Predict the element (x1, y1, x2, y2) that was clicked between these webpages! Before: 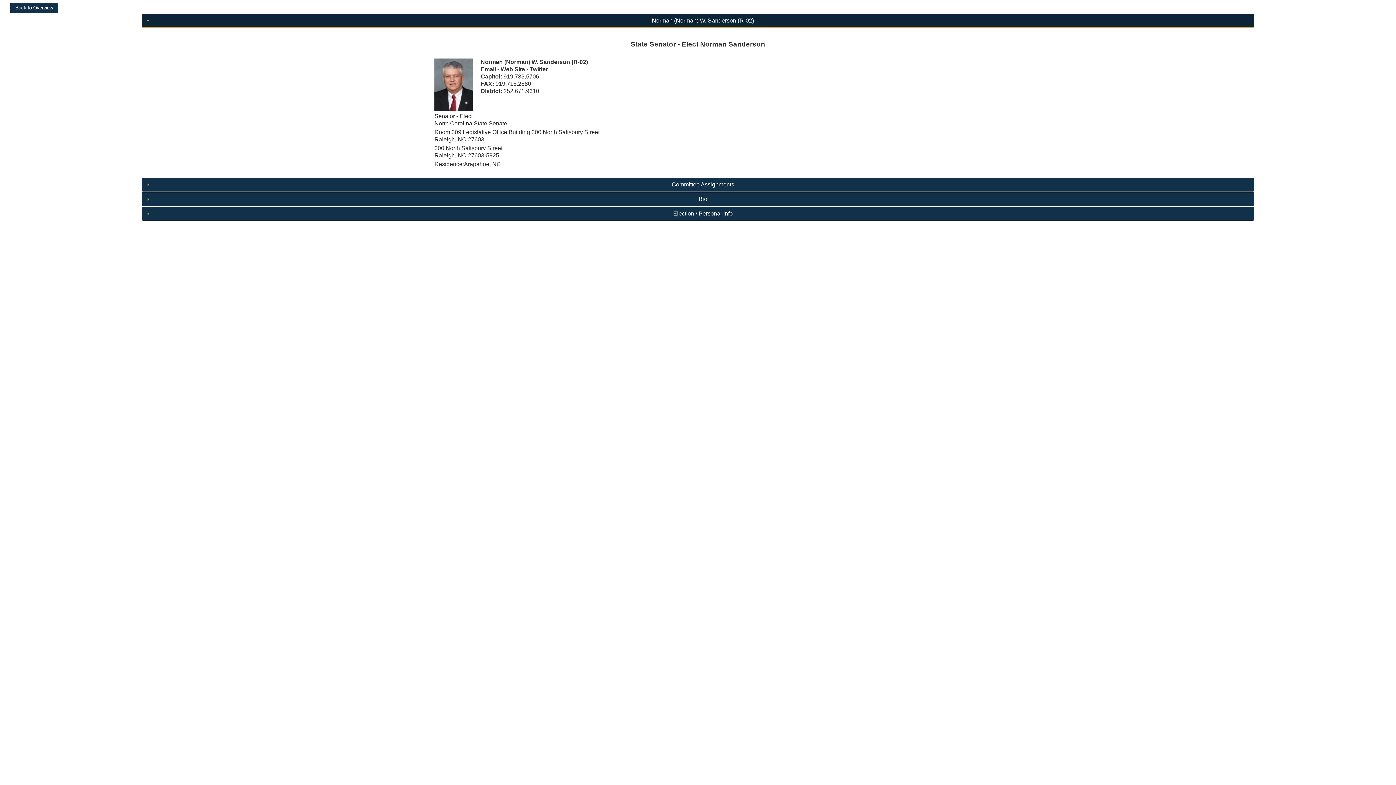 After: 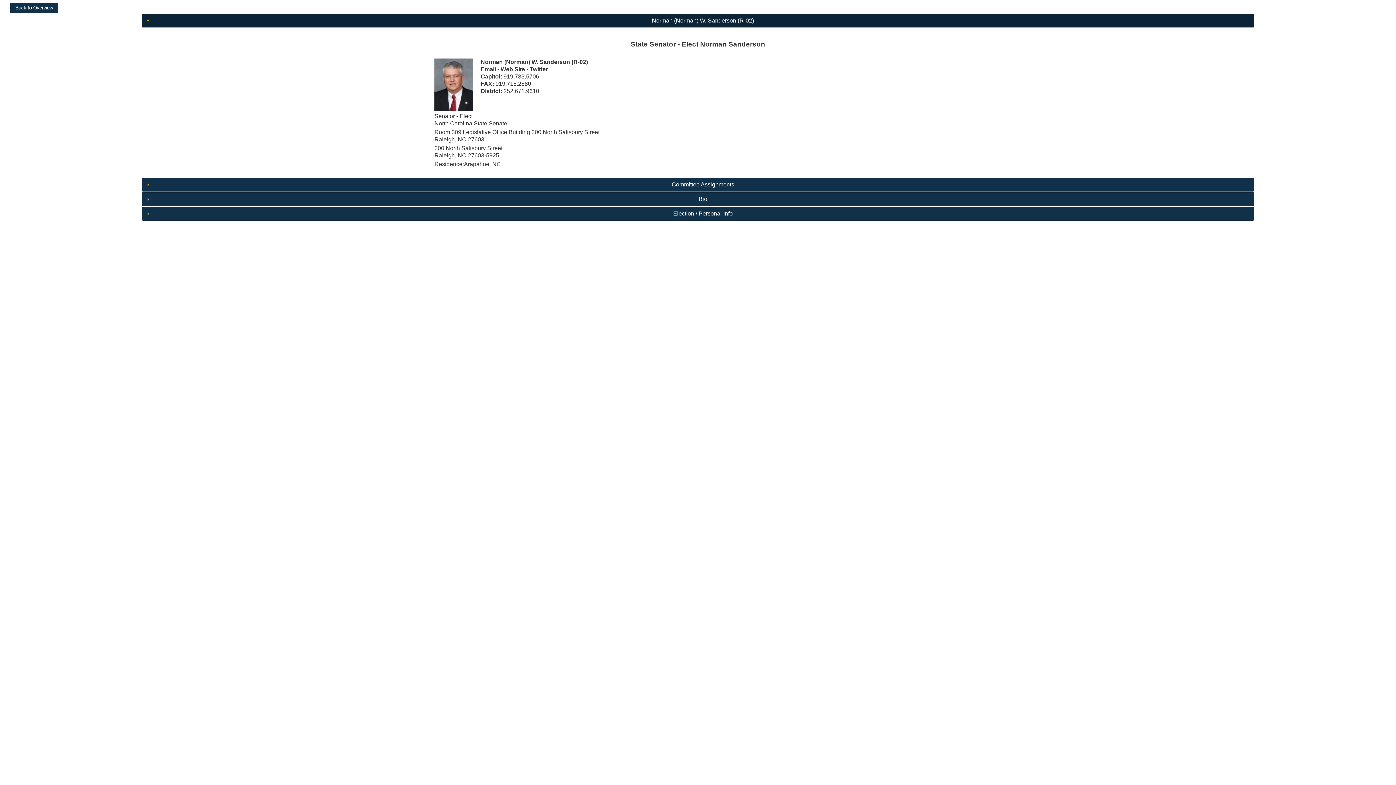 Action: bbox: (500, 66, 525, 72) label: Web Site